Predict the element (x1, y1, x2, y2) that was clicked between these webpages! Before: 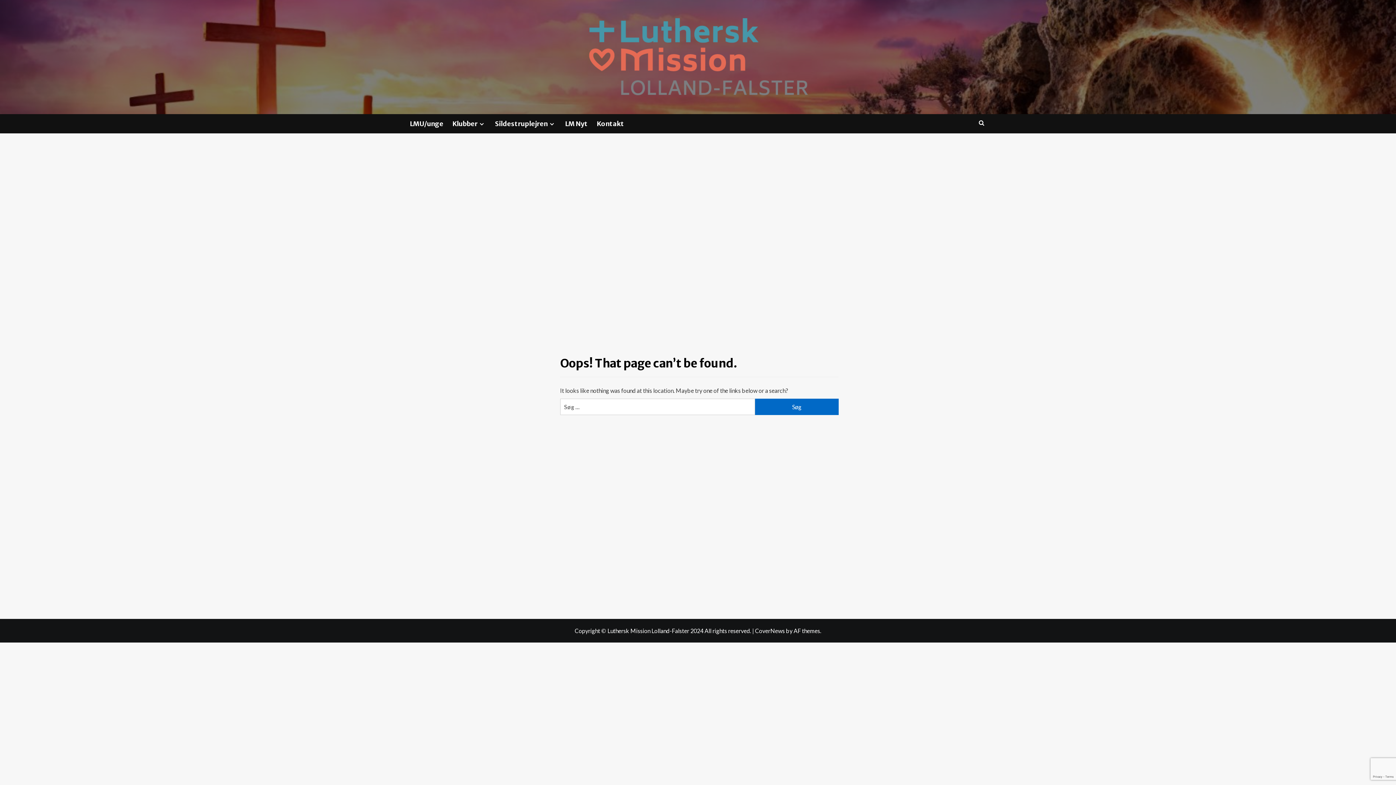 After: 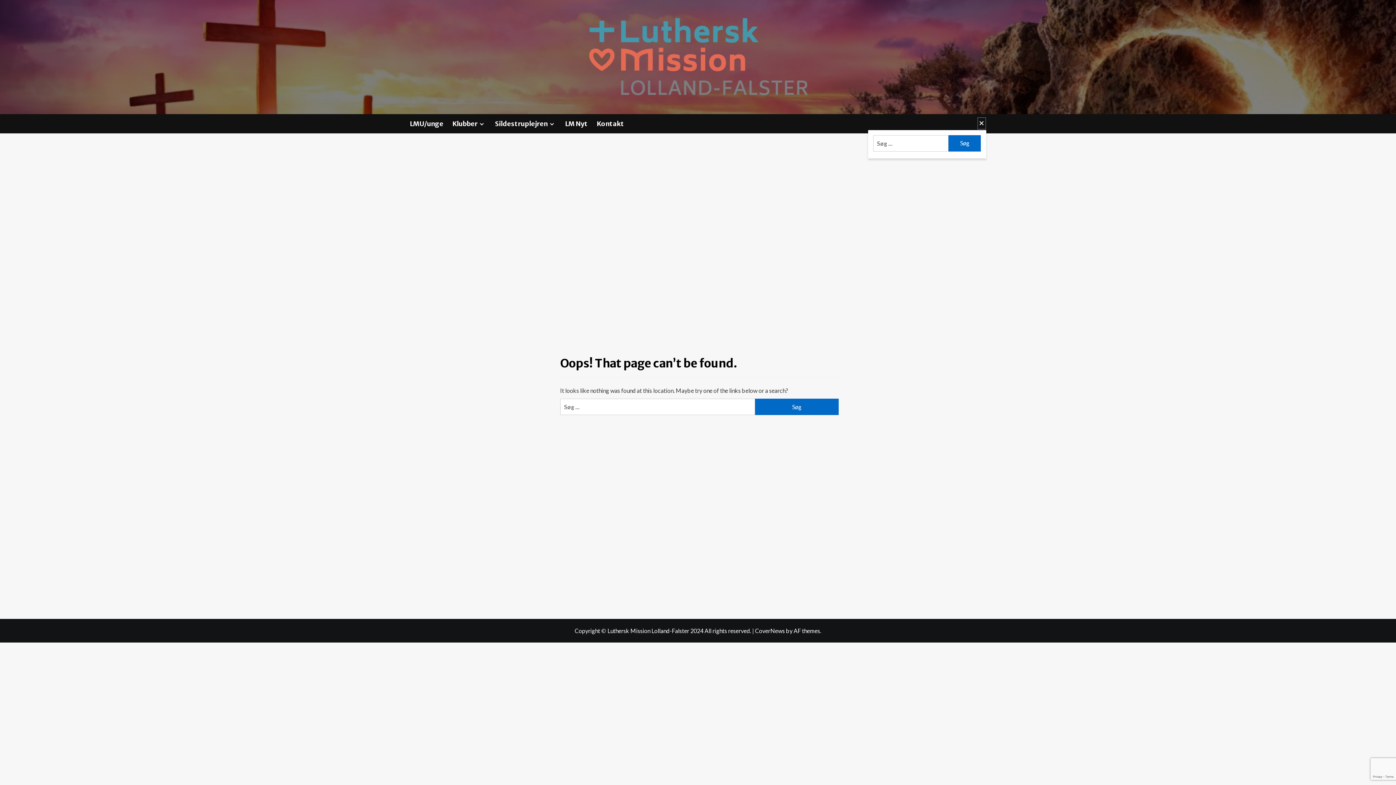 Action: bbox: (977, 116, 986, 129)